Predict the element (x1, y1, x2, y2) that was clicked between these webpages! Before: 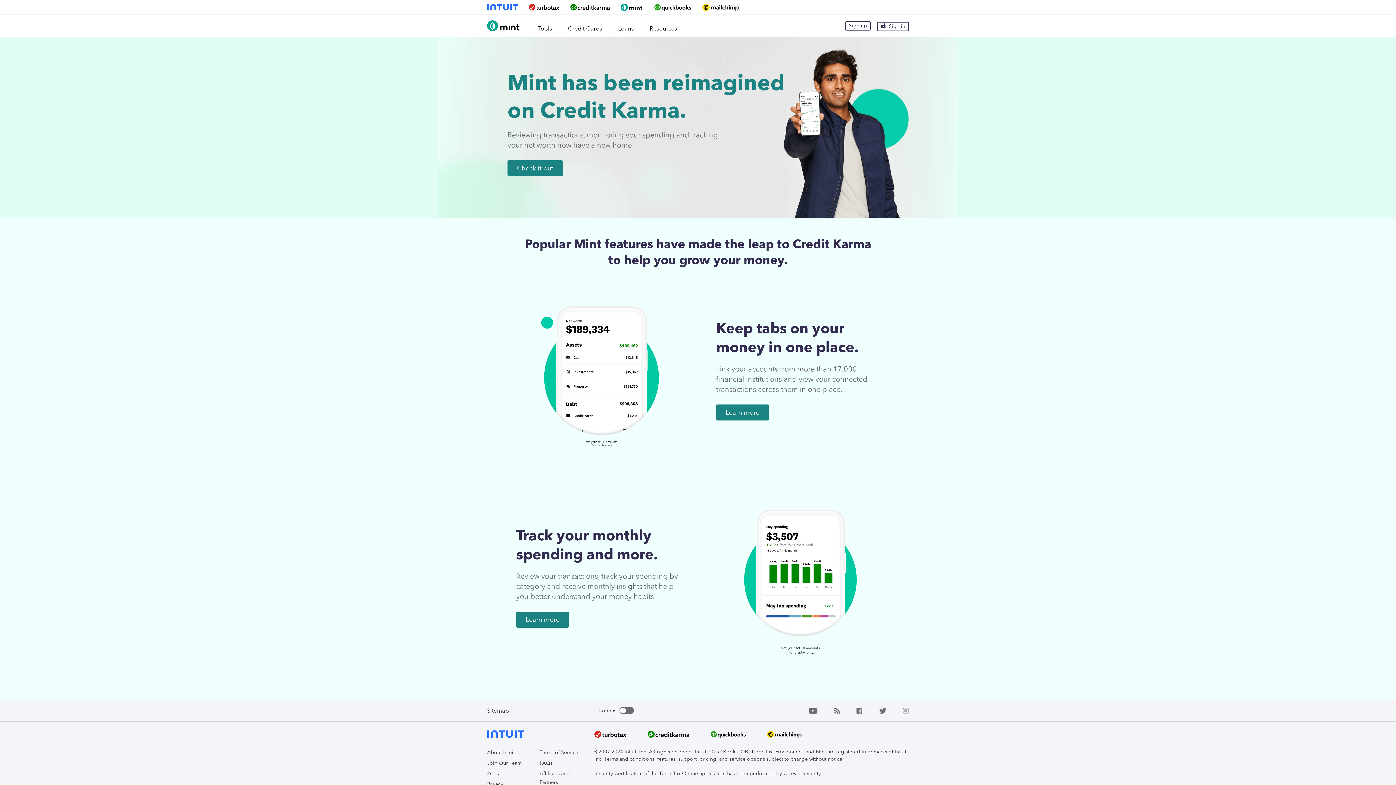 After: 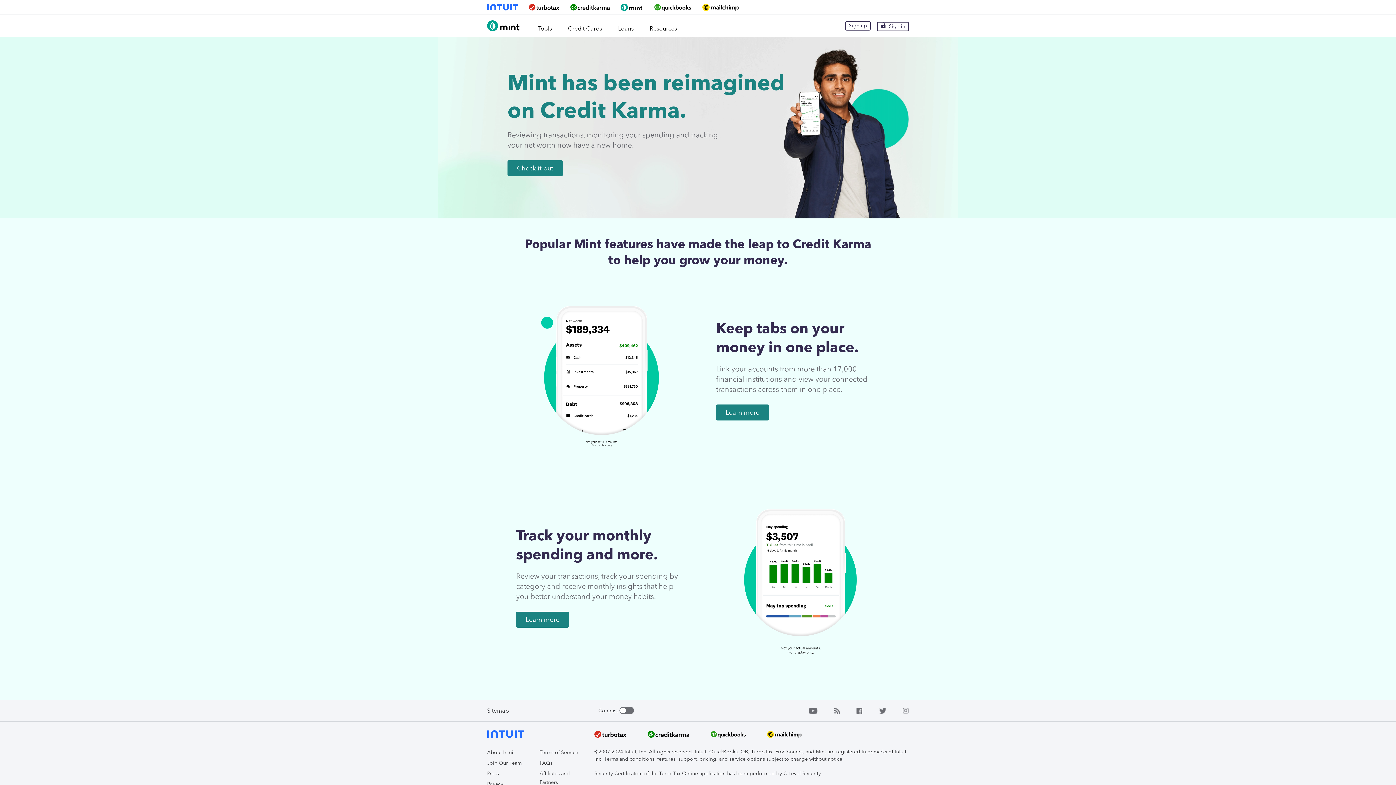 Action: bbox: (487, 26, 521, 32) label: Intuit Mint